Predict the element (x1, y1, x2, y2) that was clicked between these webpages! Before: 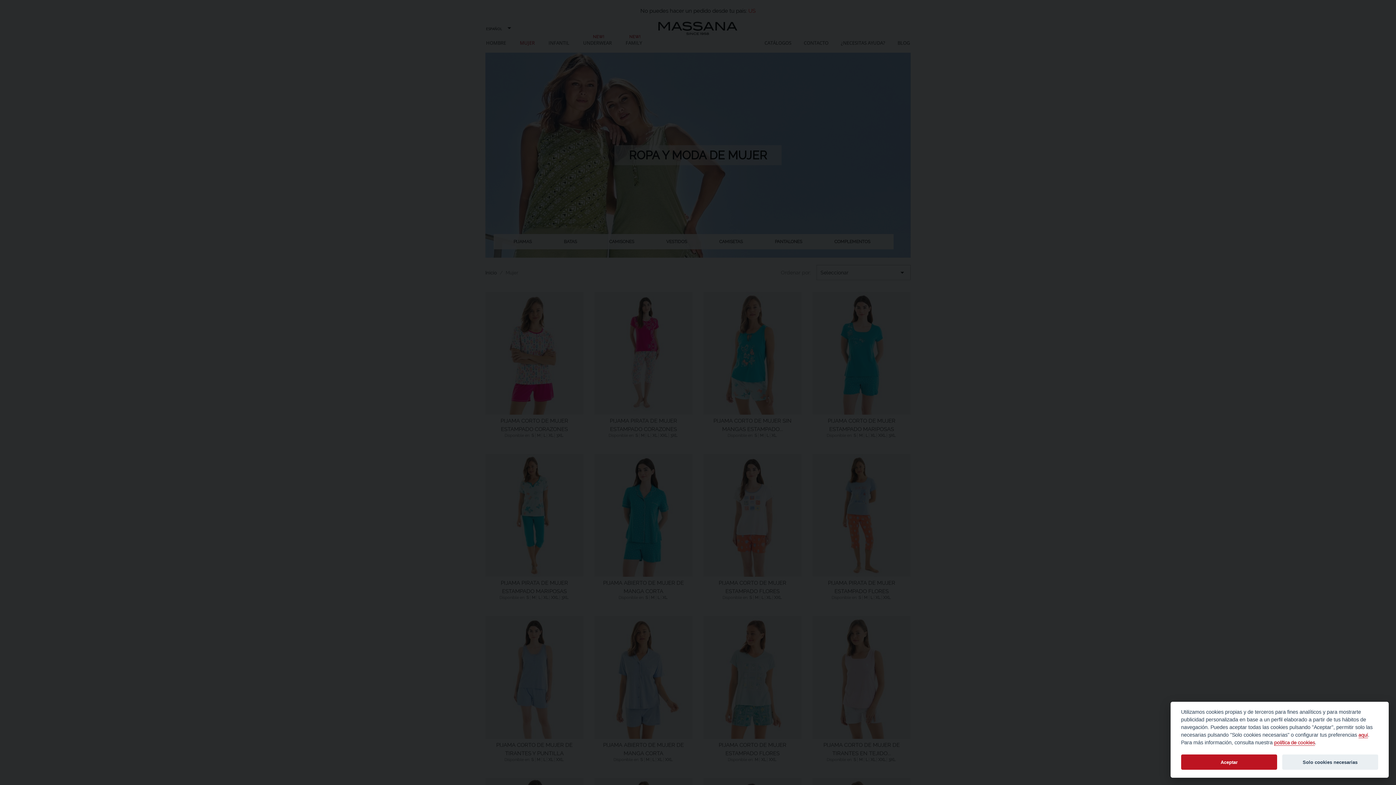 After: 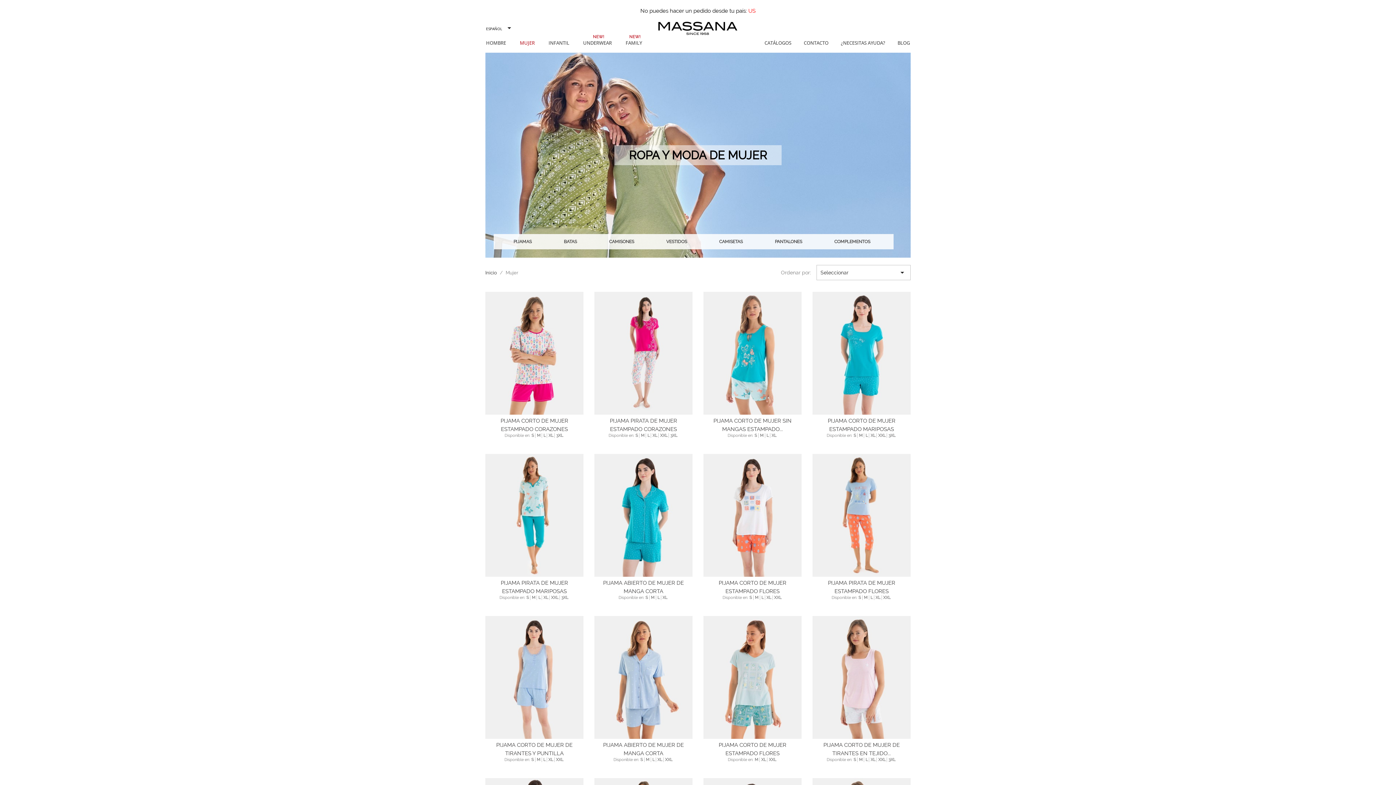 Action: label: Aceptar bbox: (1181, 755, 1277, 770)